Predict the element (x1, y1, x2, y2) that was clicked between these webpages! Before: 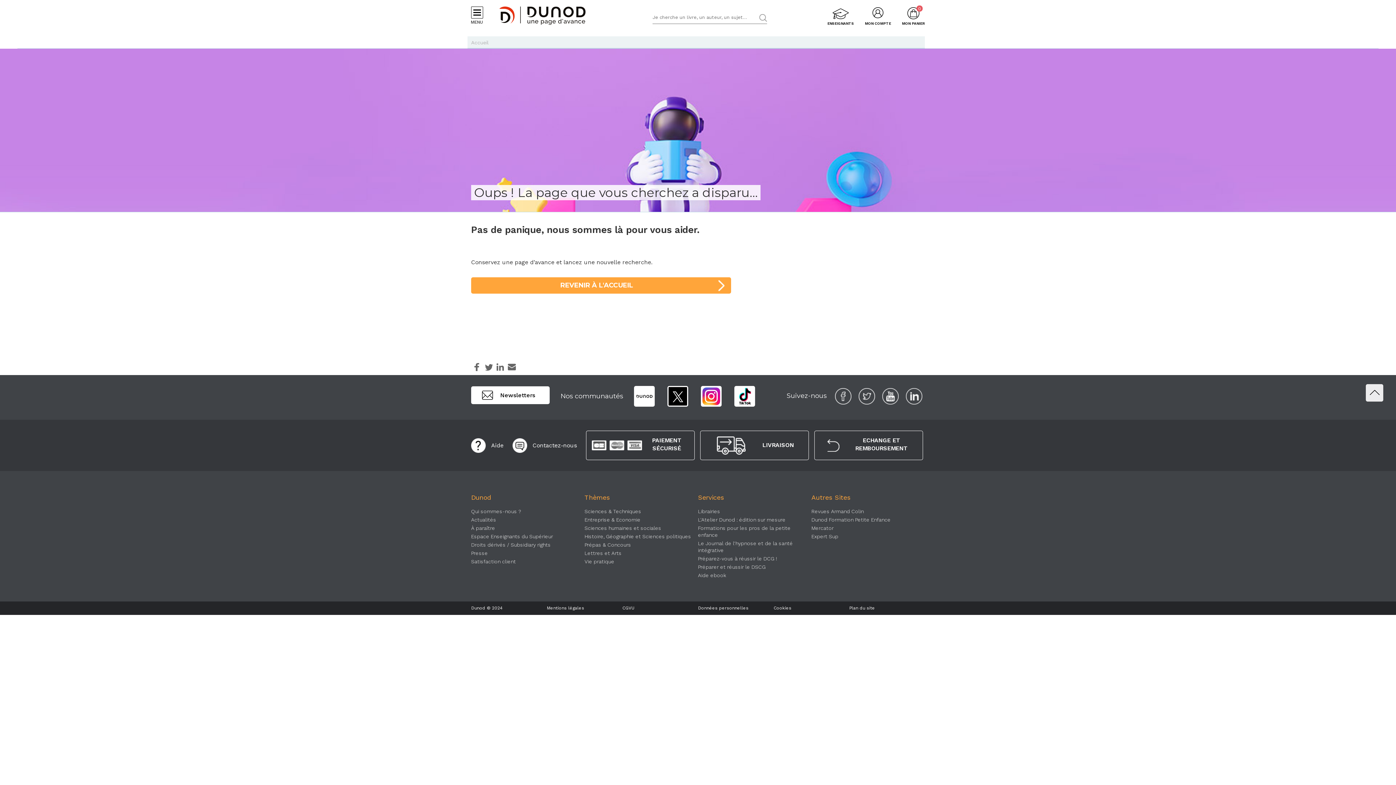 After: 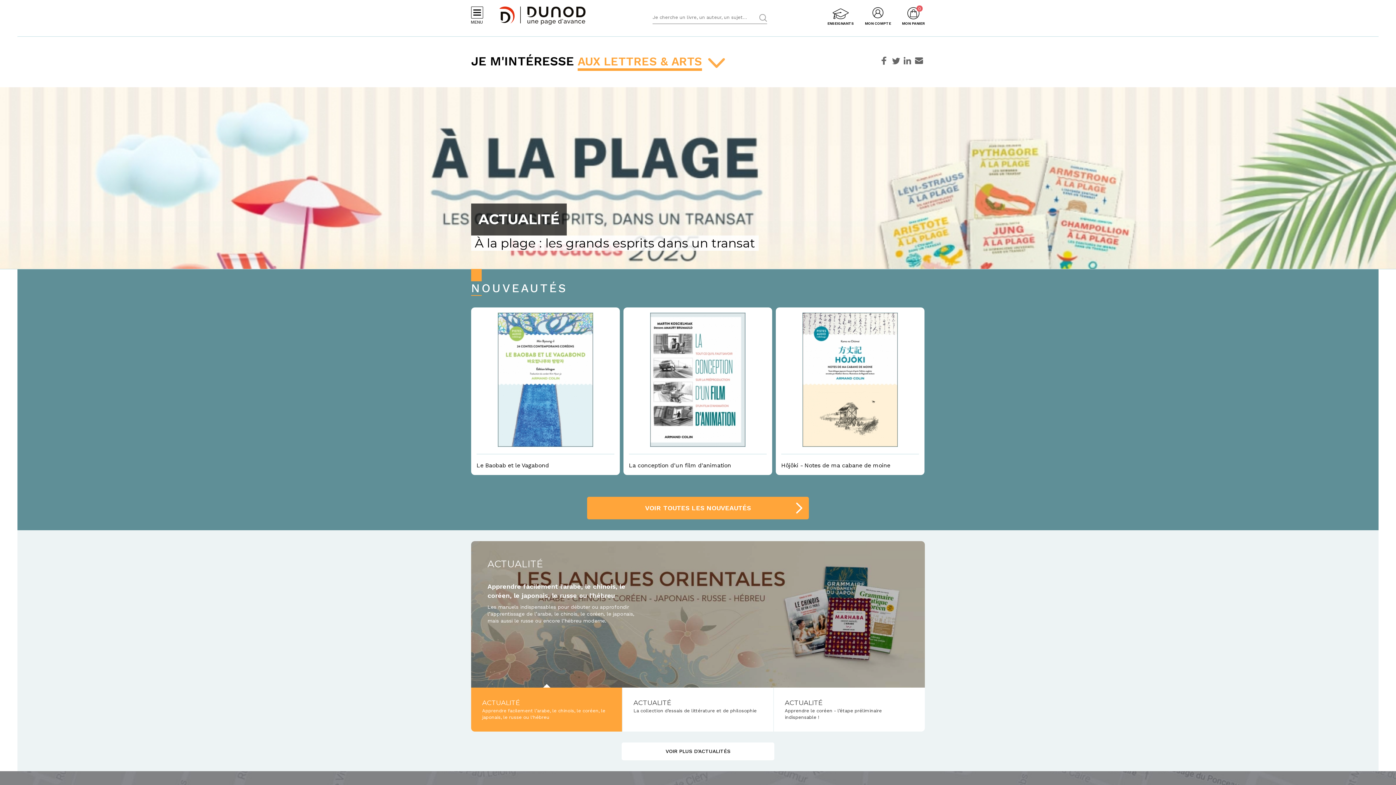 Action: bbox: (584, 549, 698, 557) label: Lettres et Arts